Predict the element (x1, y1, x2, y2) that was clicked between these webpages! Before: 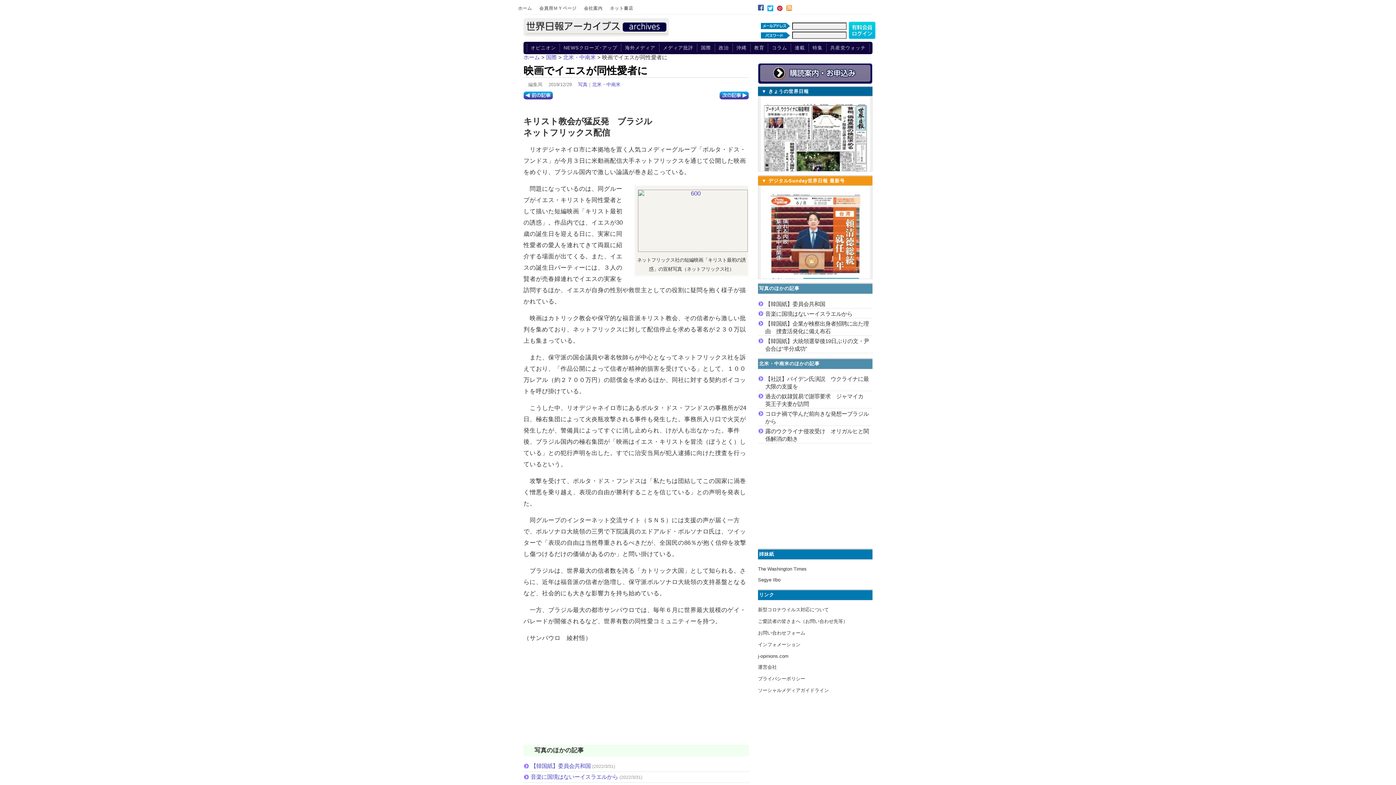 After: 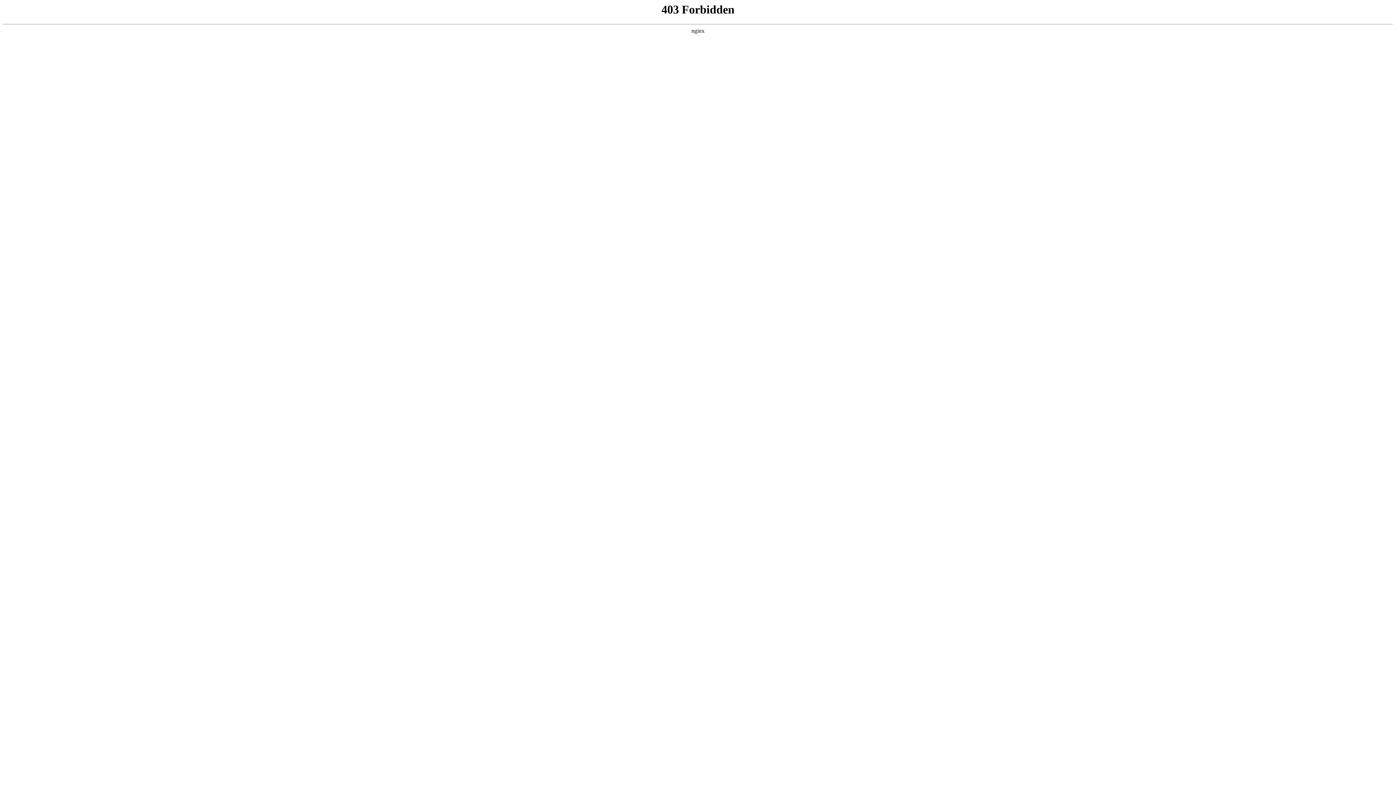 Action: label: 運営会社 bbox: (758, 664, 777, 670)